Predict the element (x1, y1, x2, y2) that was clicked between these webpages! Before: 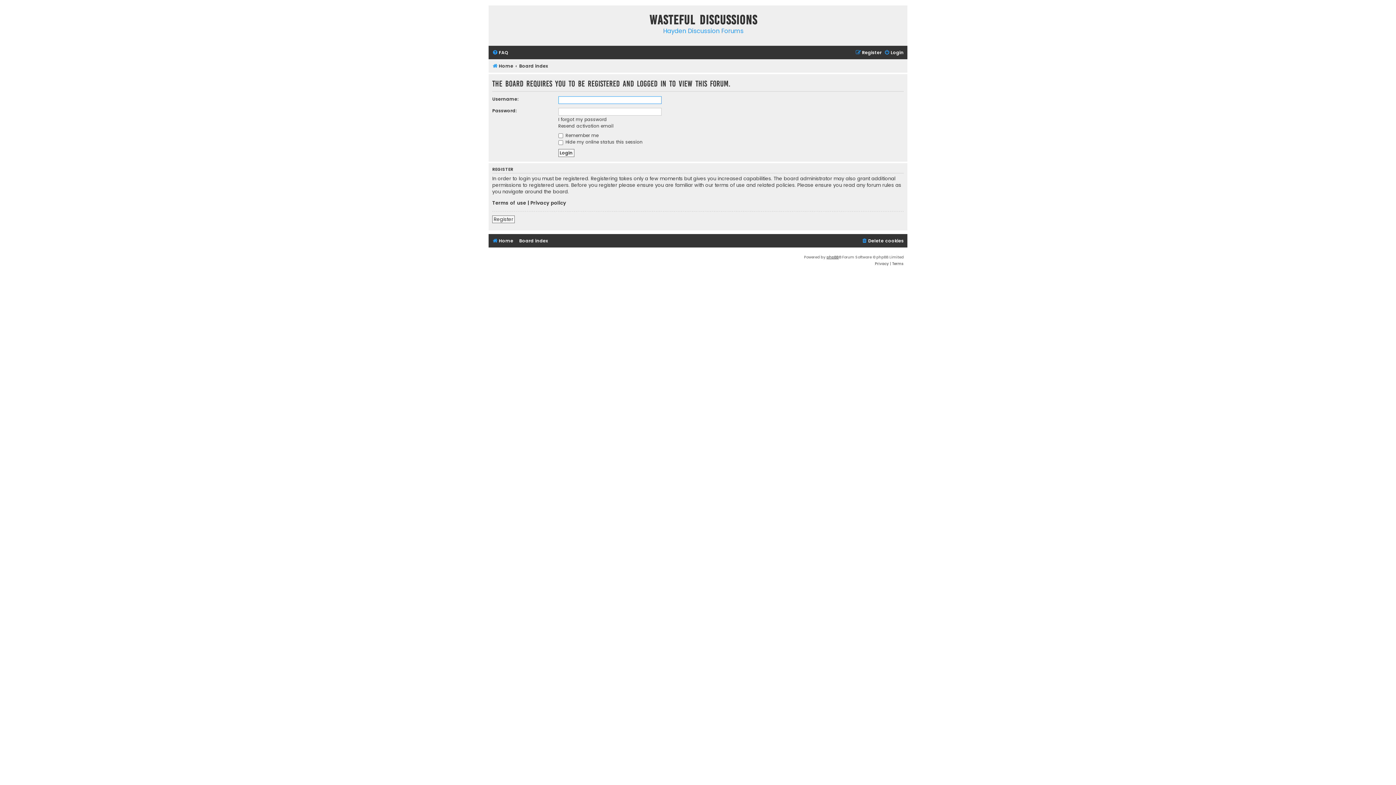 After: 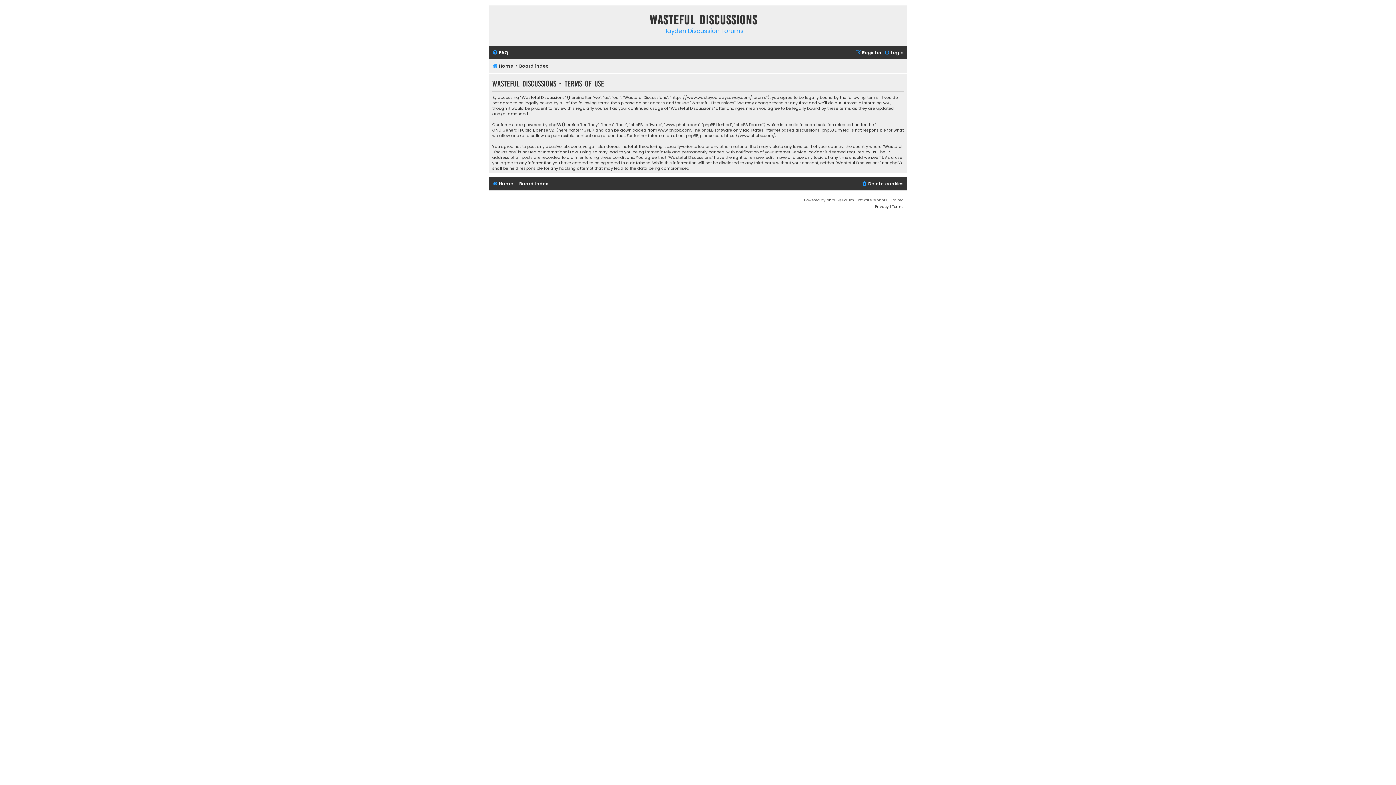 Action: label: Terms of use bbox: (492, 200, 526, 206)